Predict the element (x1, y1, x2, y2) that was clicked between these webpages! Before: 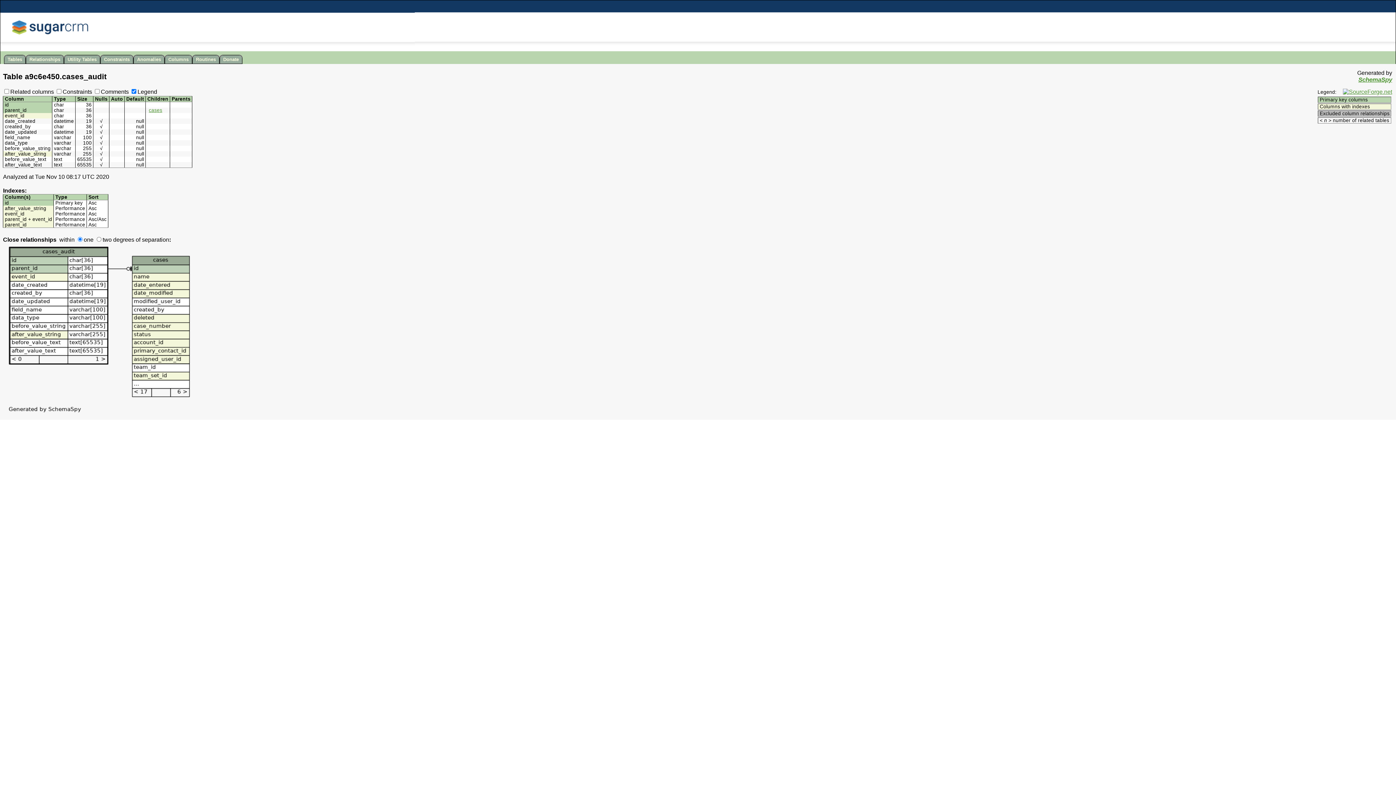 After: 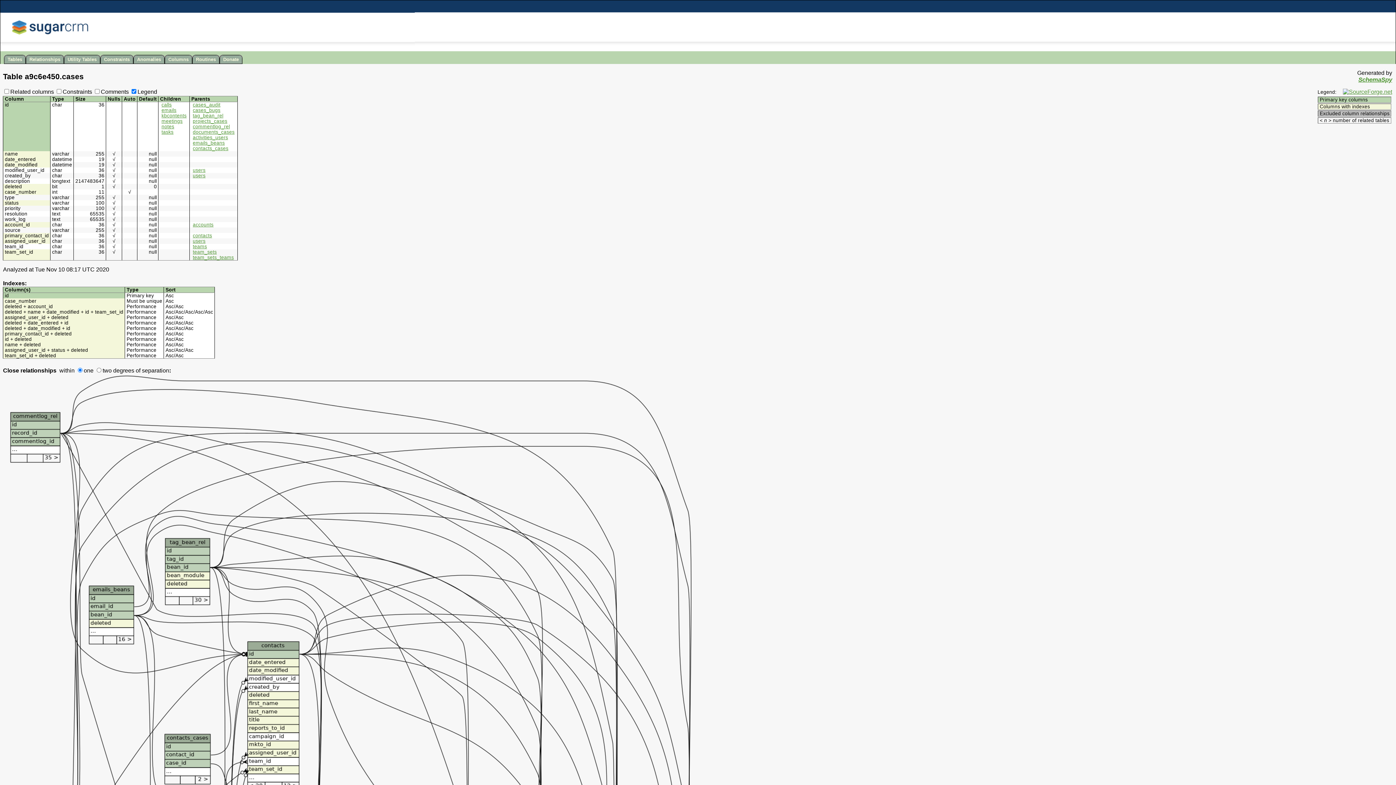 Action: bbox: (148, 107, 162, 113) label: cases